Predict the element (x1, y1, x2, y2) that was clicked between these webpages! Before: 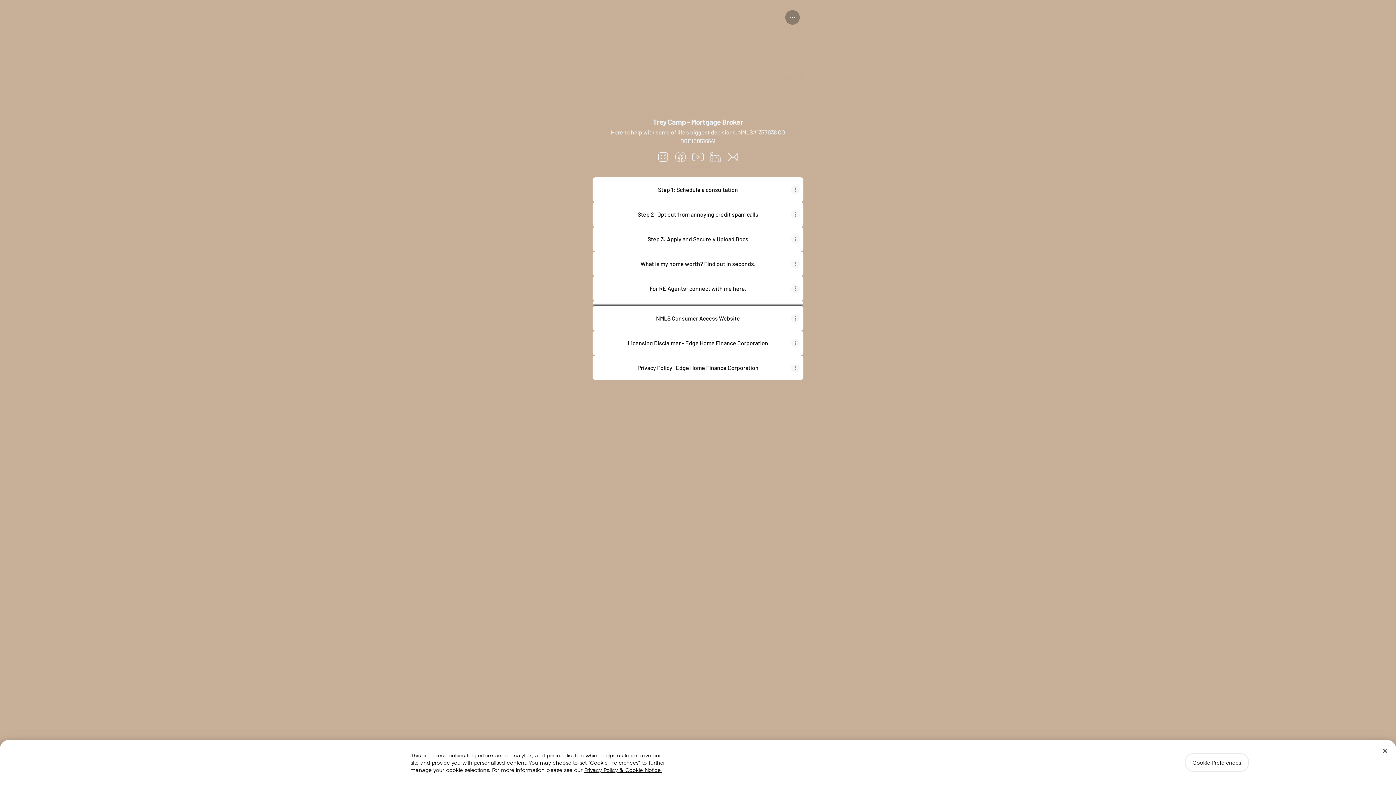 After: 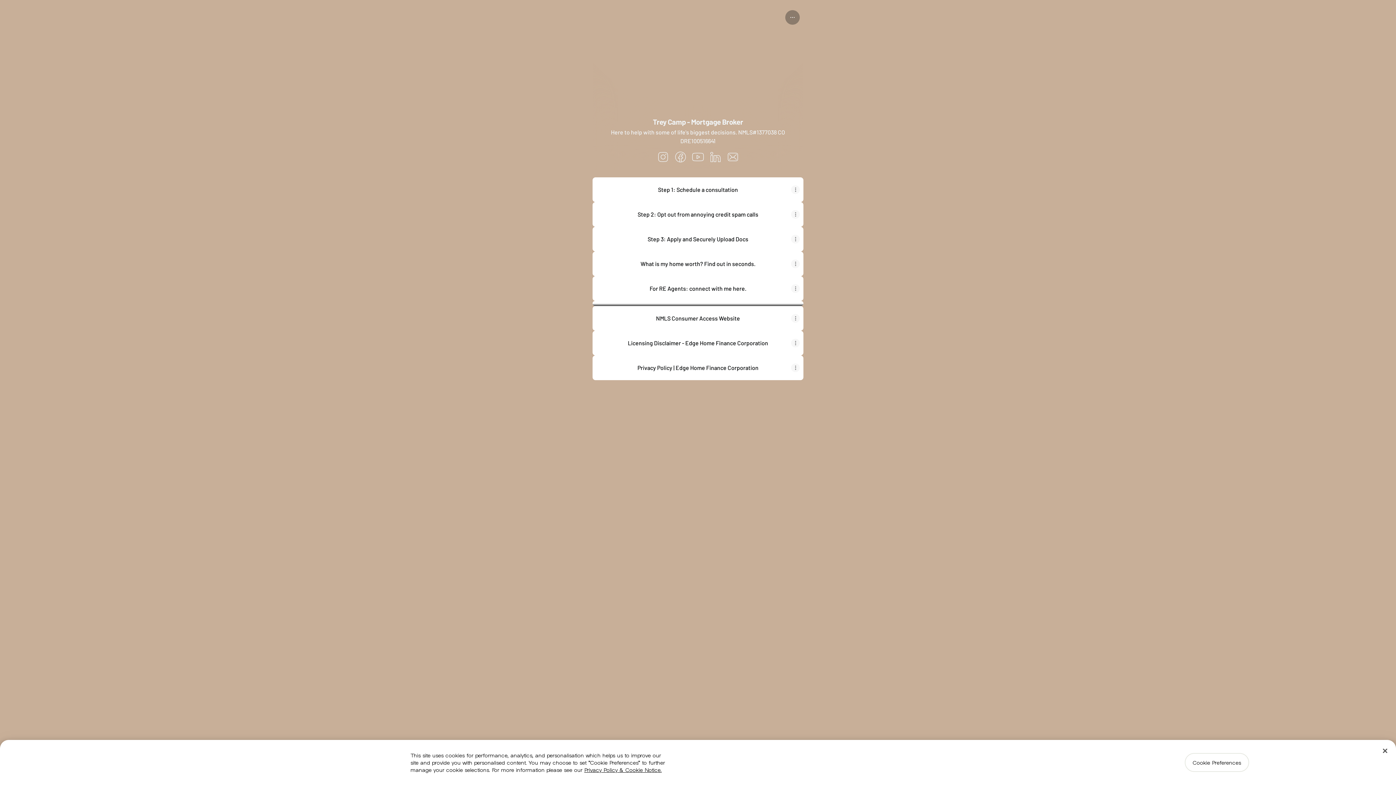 Action: label: YouTube bbox: (689, 148, 706, 165)